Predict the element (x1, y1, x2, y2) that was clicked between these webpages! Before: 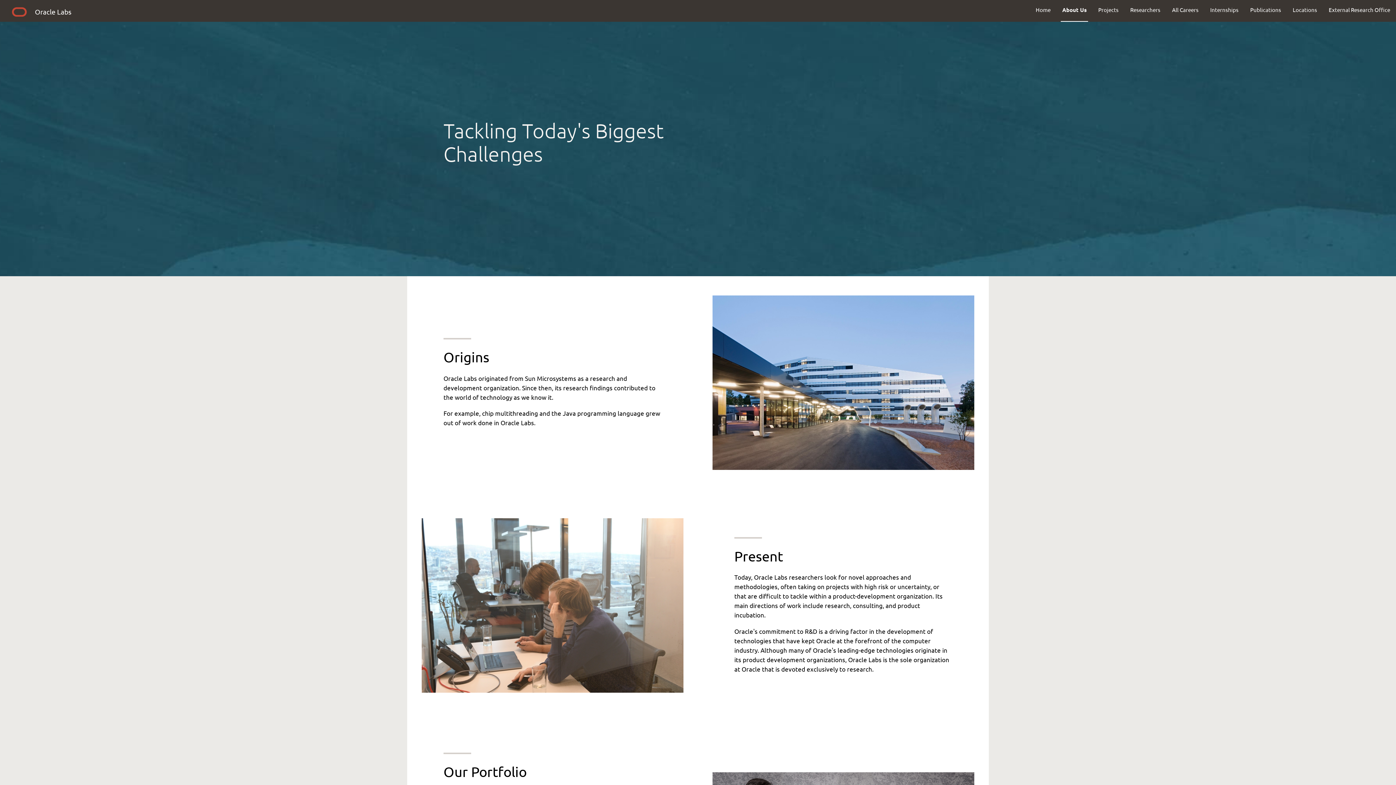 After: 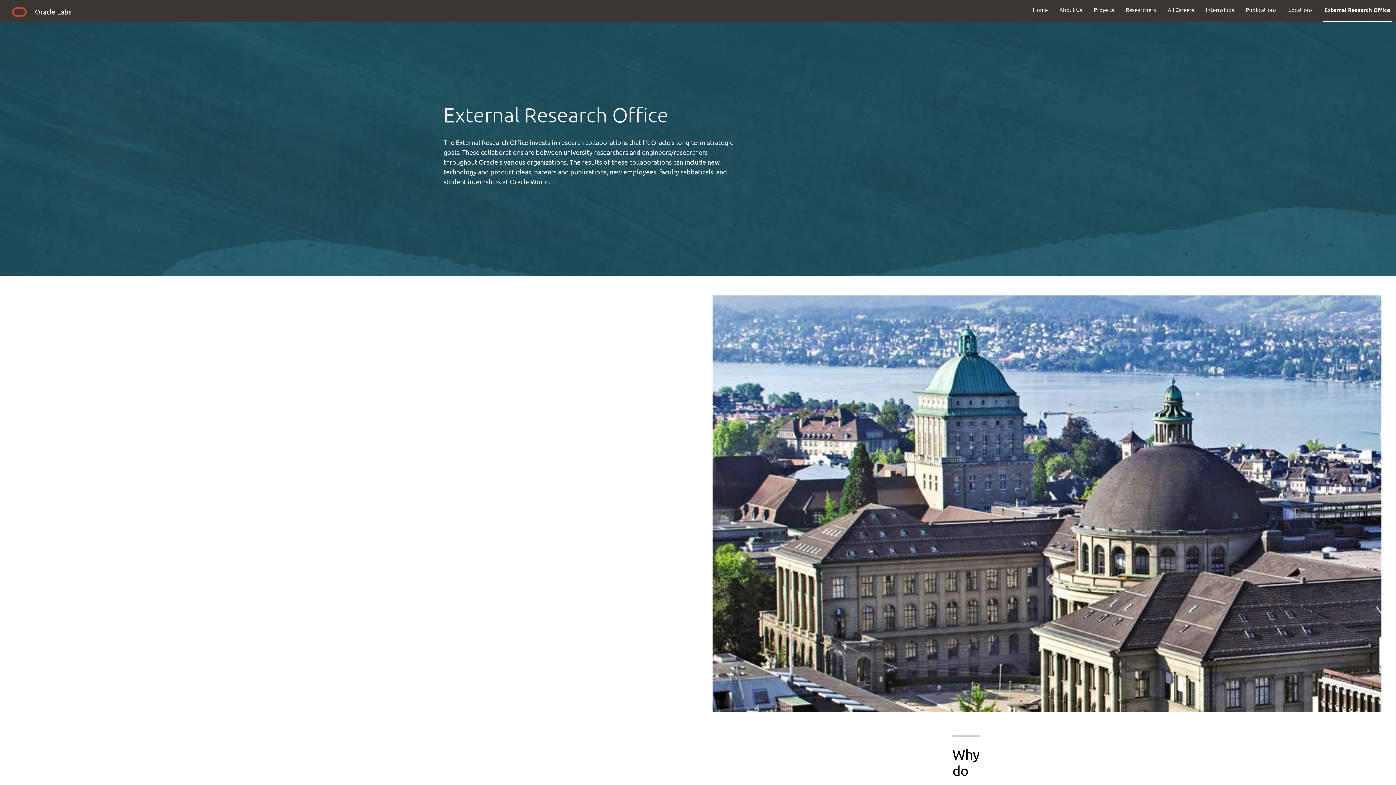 Action: label: External Research Office bbox: (1323, 0, 1396, 19)